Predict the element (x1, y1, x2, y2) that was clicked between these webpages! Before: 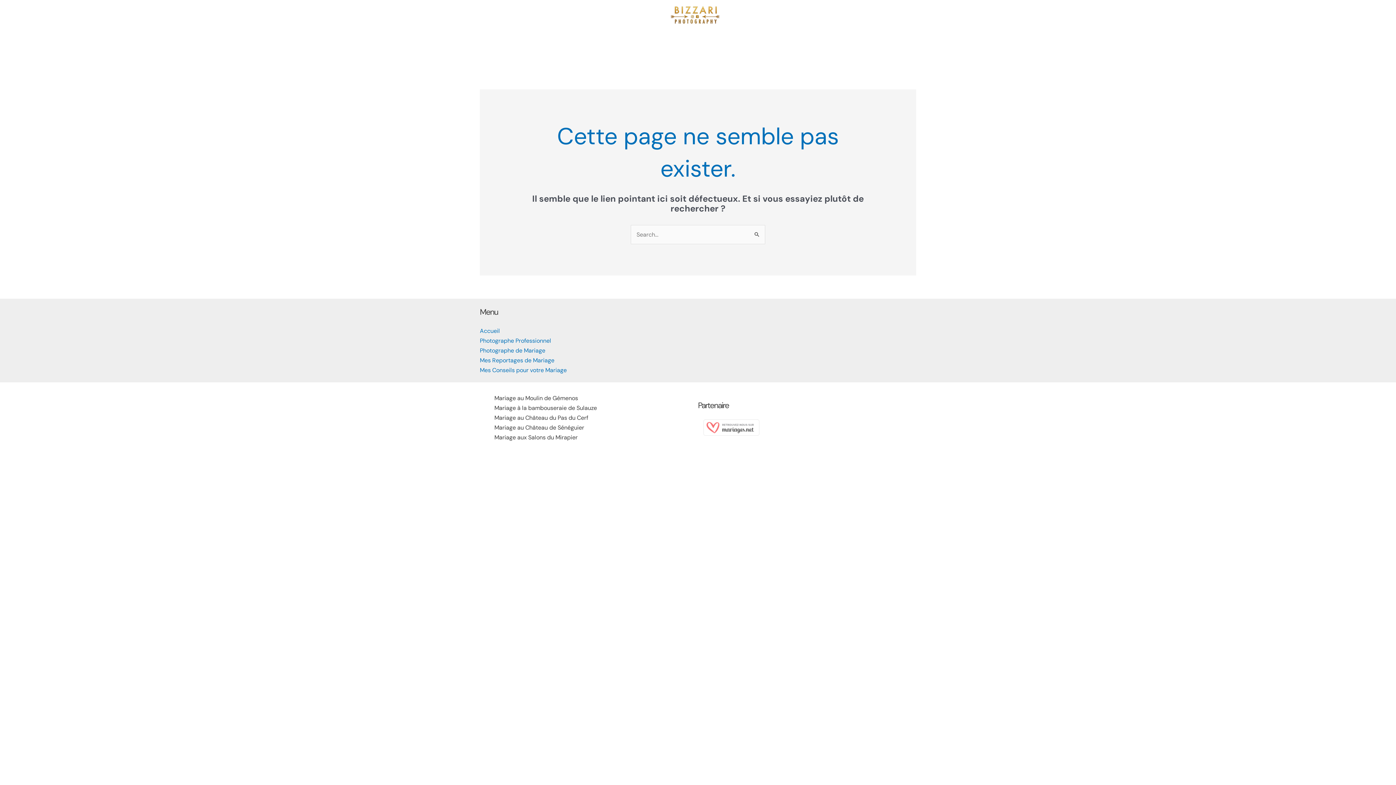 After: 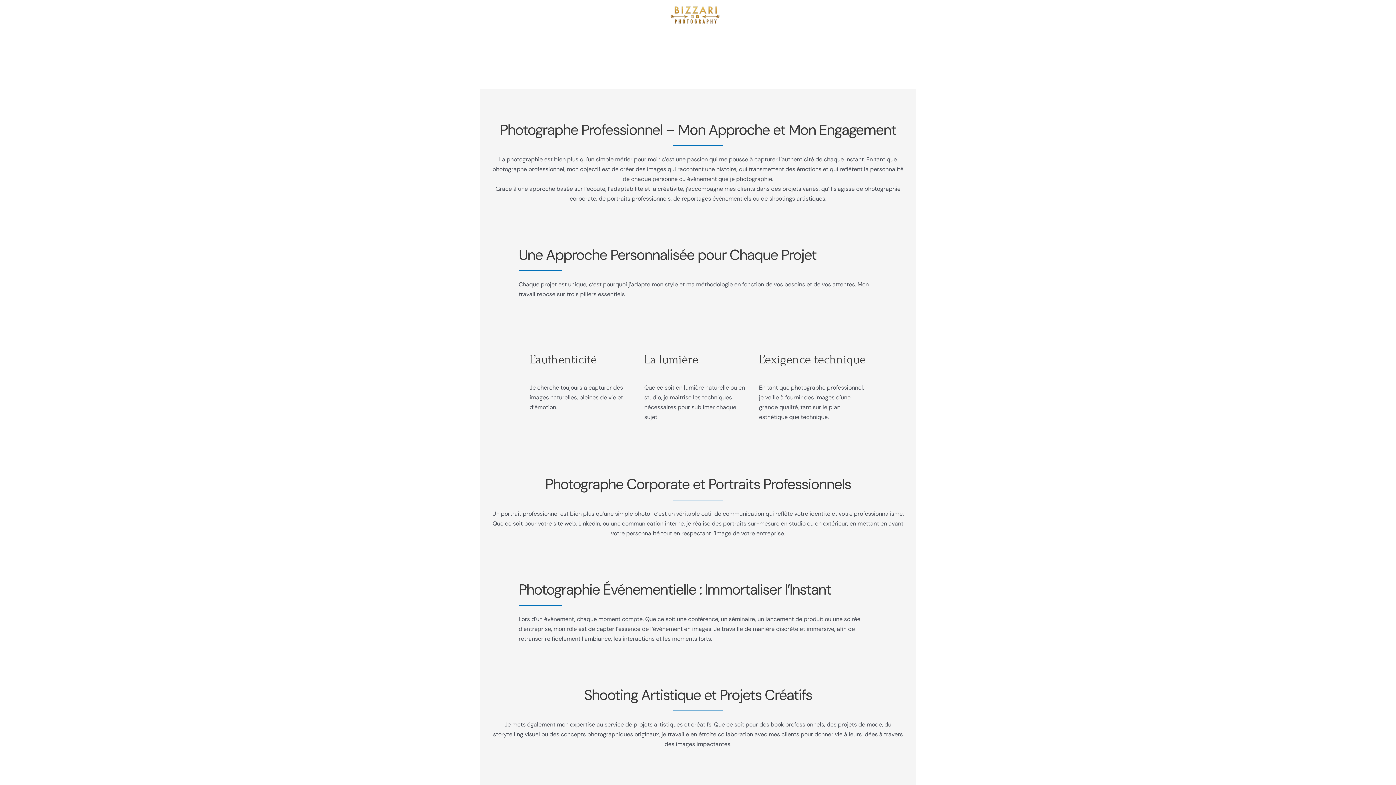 Action: label: Photographe Professionnel bbox: (480, 336, 551, 344)